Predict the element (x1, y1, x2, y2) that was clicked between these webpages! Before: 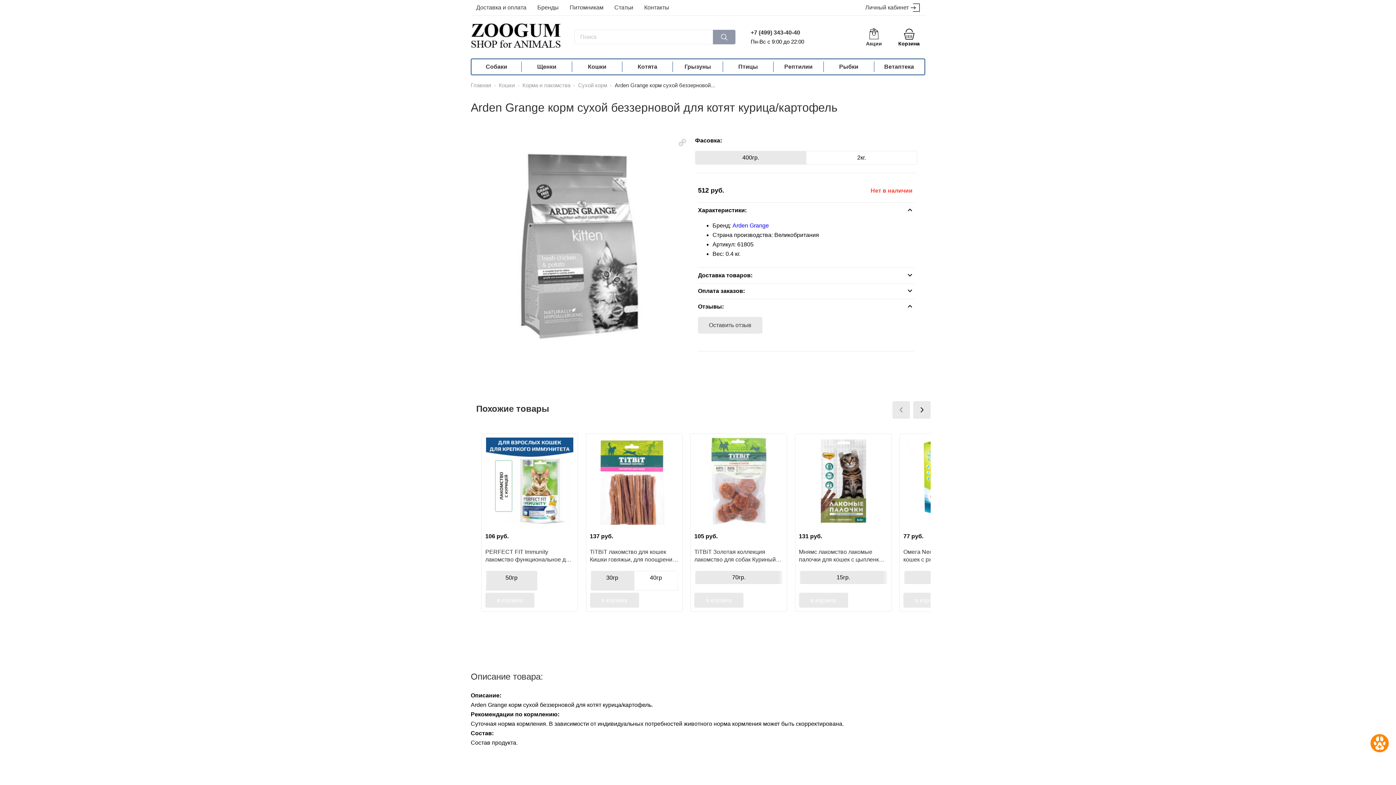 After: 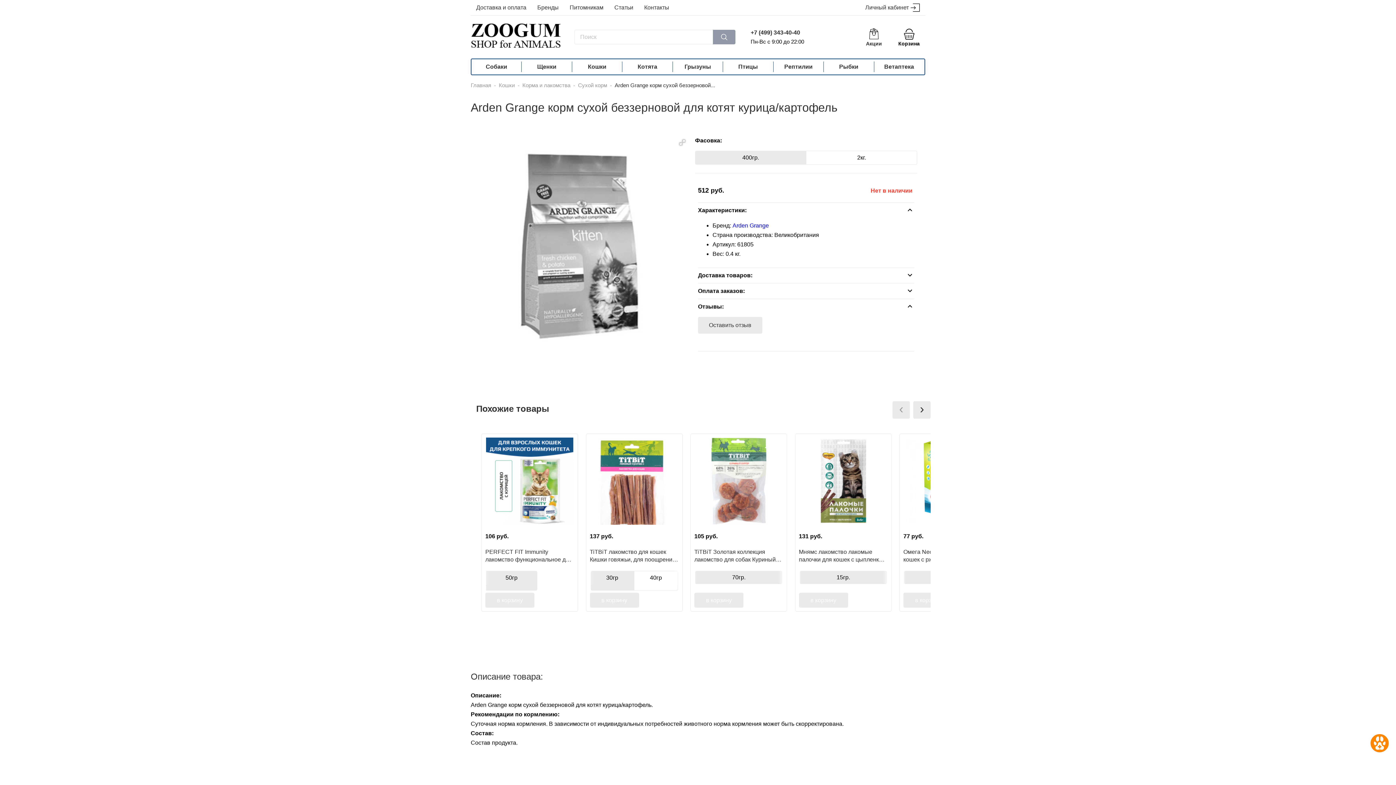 Action: bbox: (892, 401, 910, 418) label: ‹